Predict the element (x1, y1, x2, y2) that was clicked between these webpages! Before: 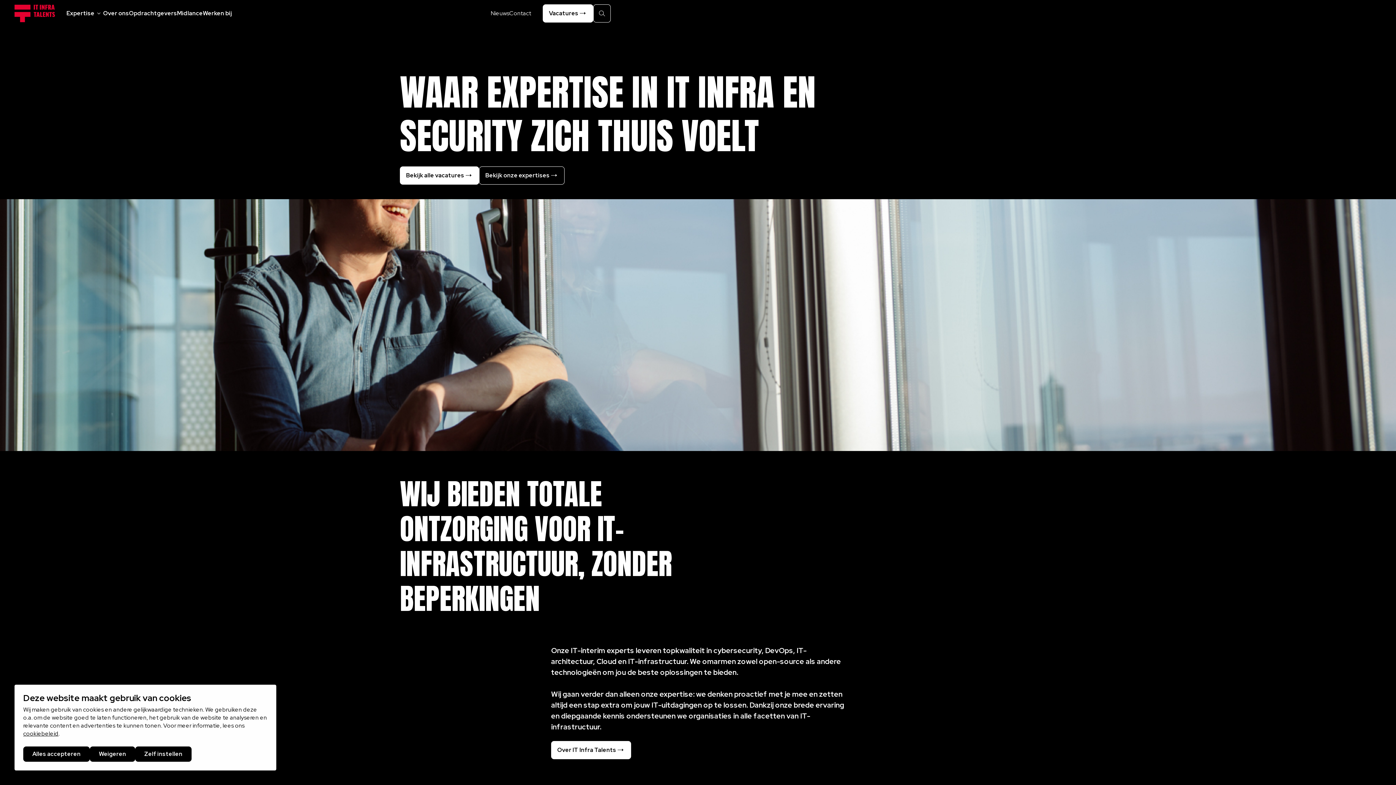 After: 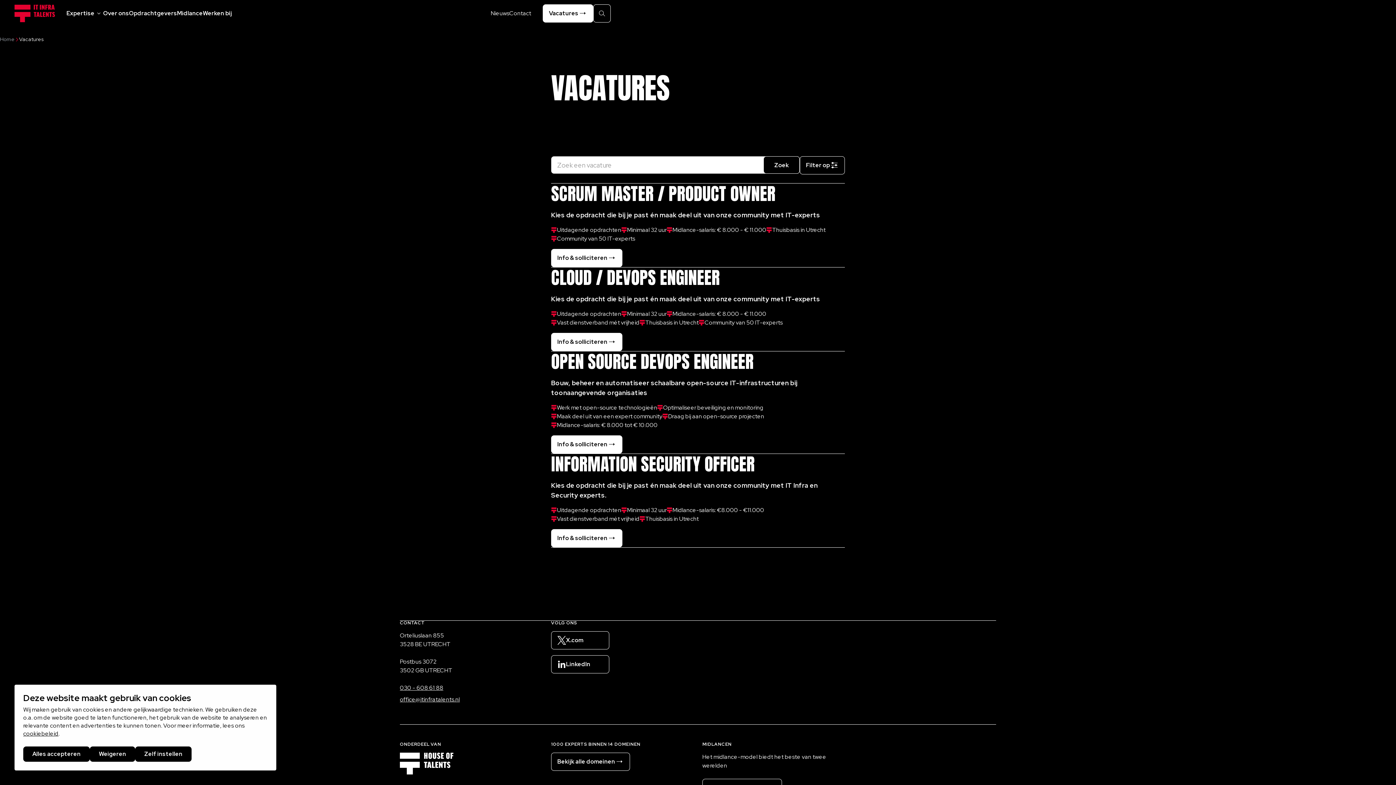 Action: label: Bekijk alle vacatures bbox: (400, 166, 479, 184)